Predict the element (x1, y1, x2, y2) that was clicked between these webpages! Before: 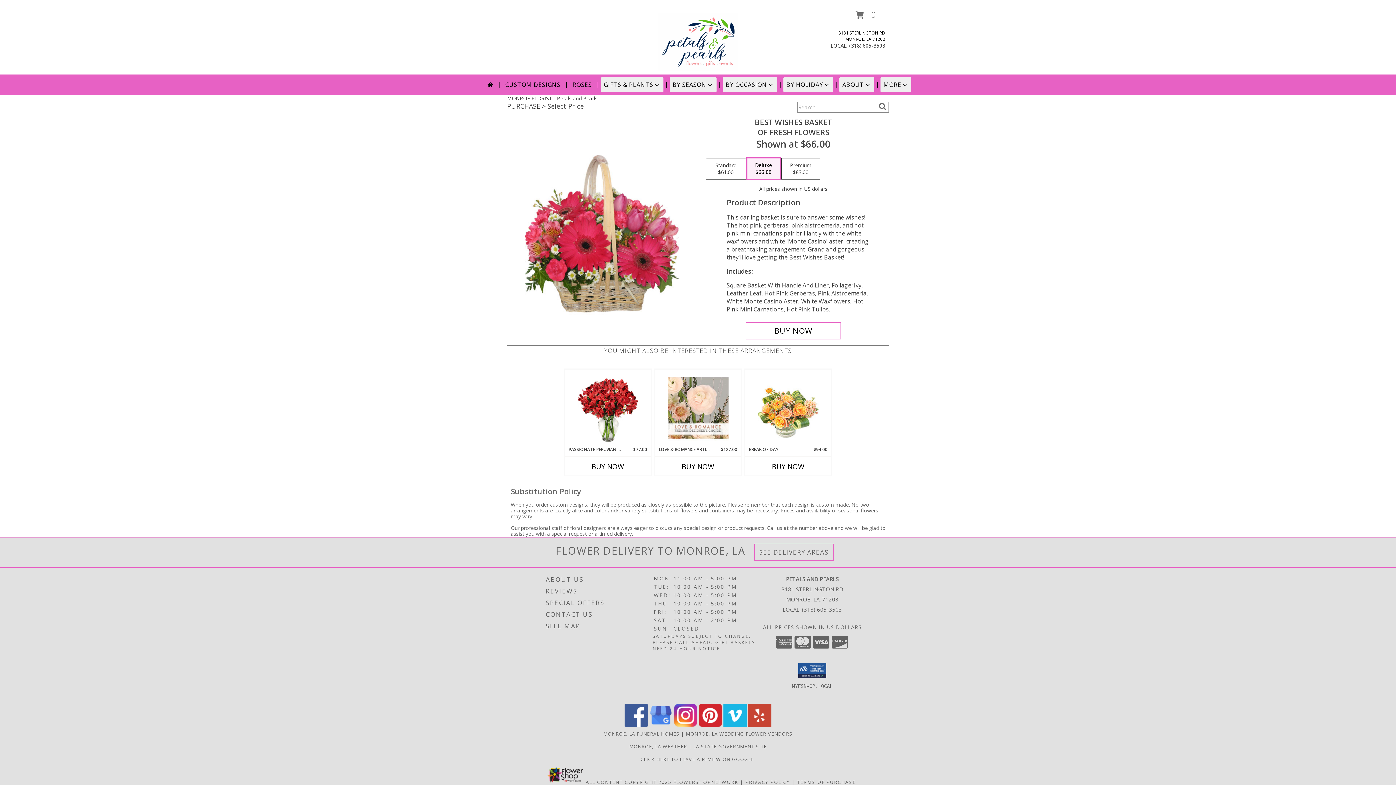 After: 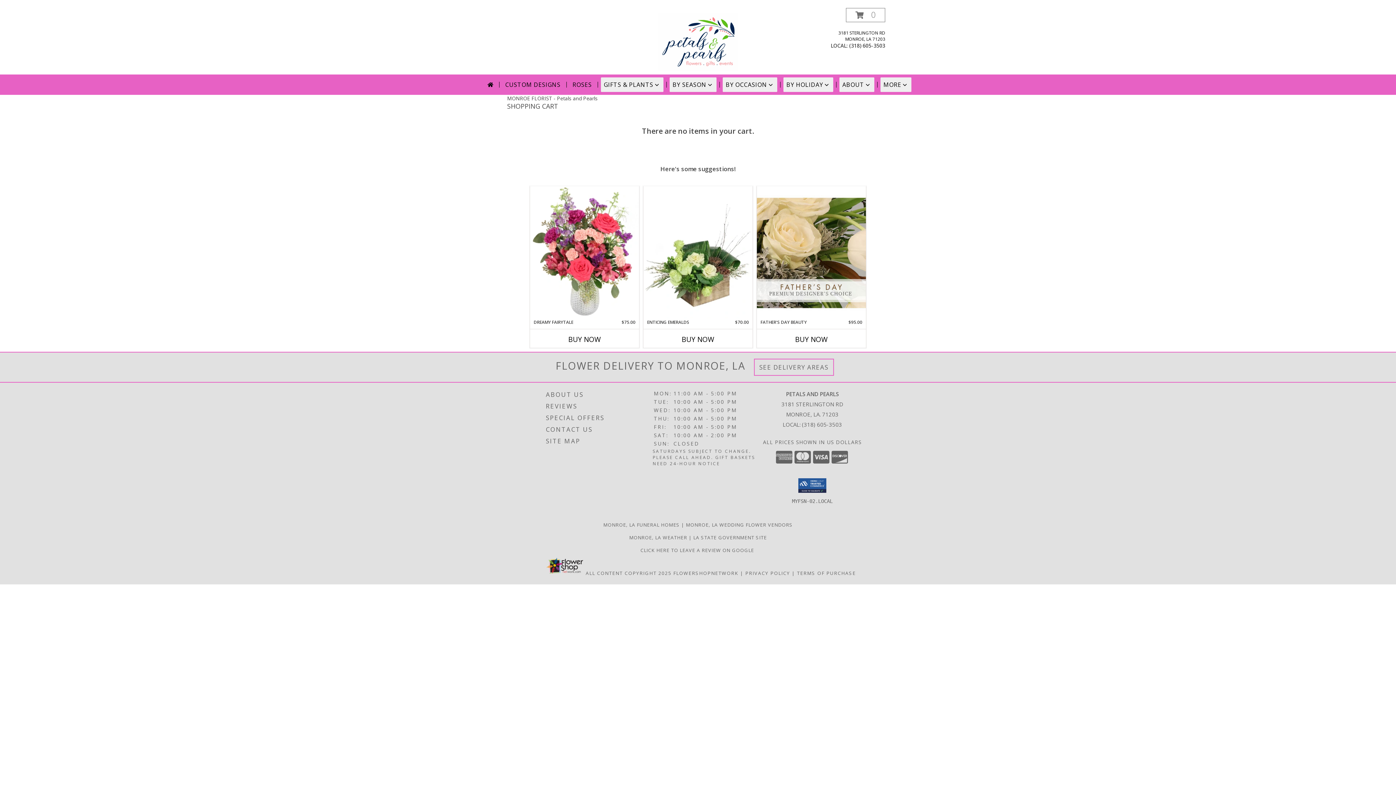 Action: label: View Items in Cart bbox: (846, 8, 885, 22)